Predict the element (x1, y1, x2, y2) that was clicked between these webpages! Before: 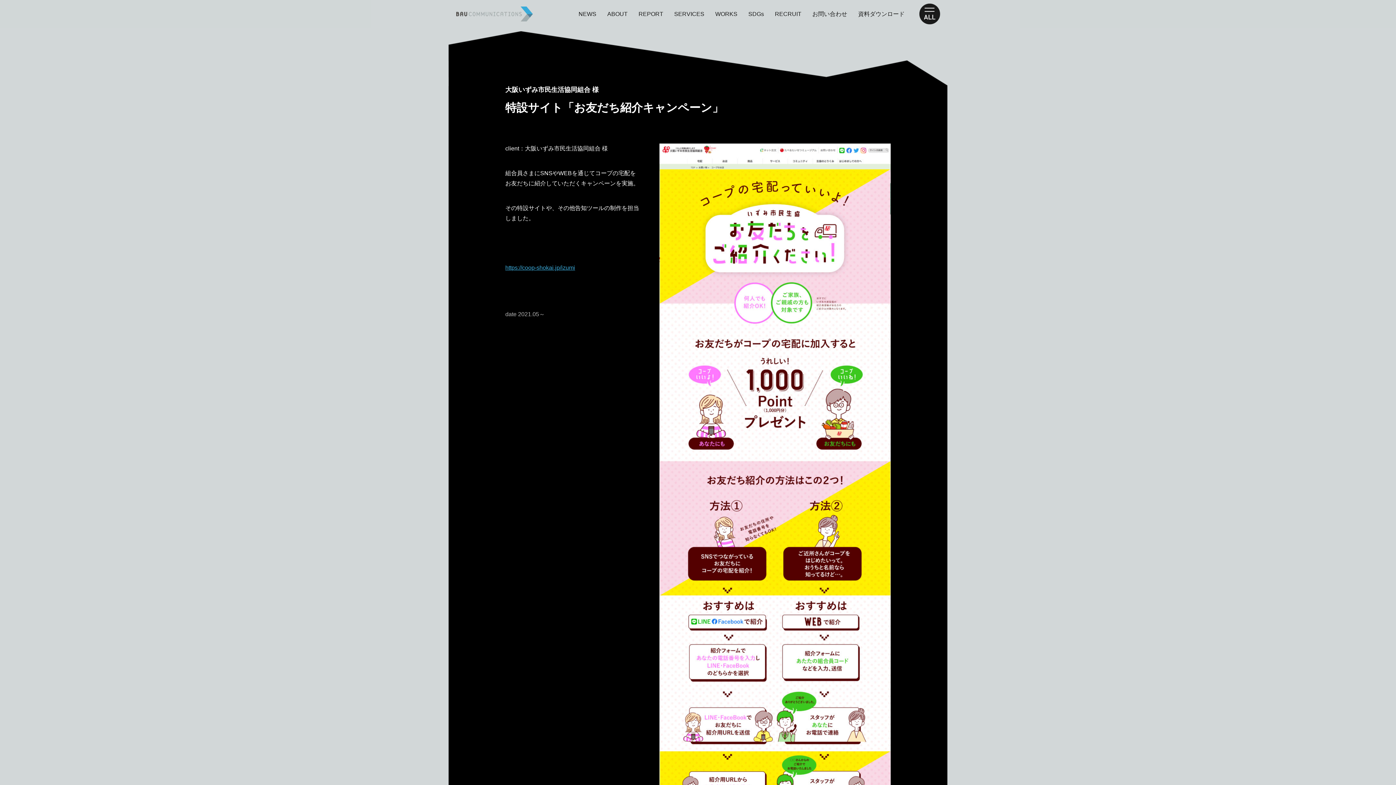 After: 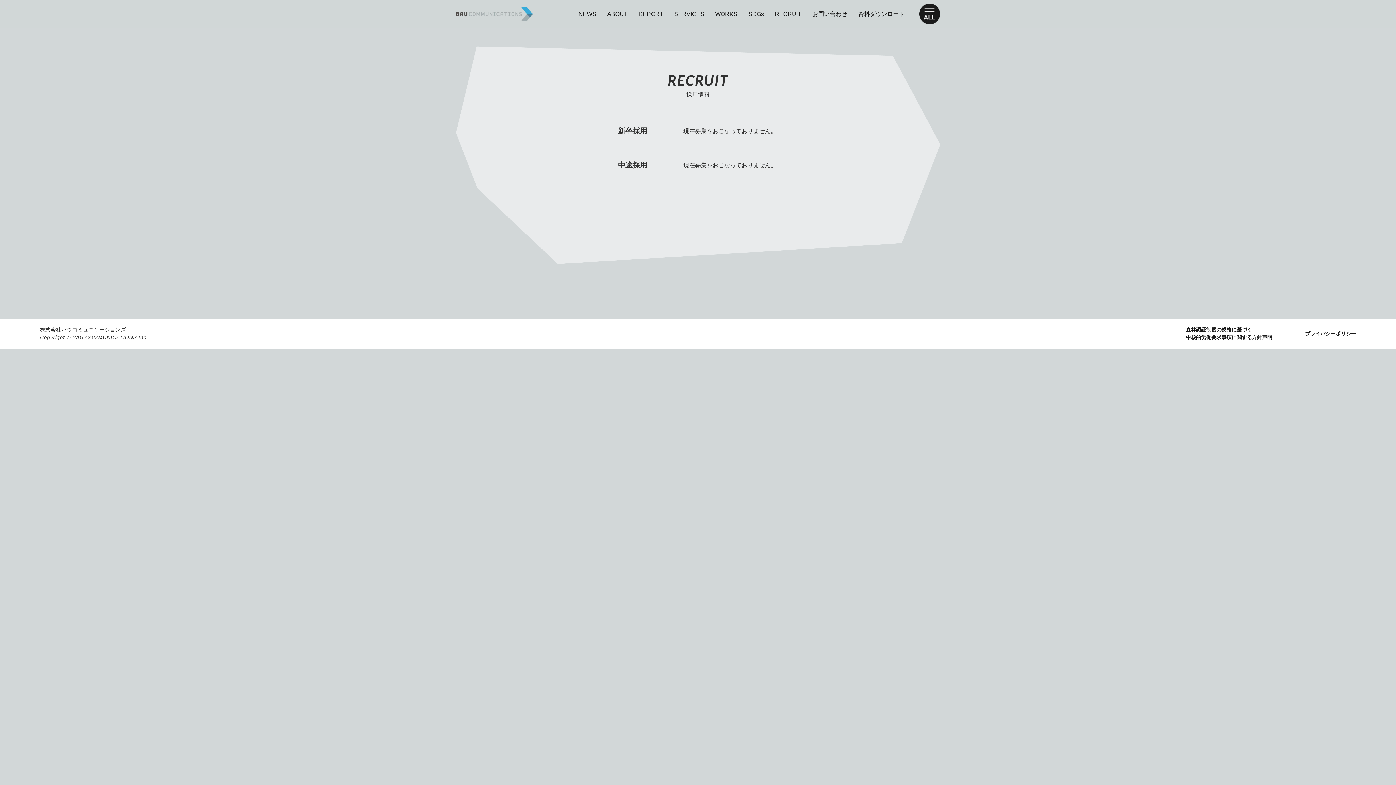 Action: label: RECRUIT bbox: (775, 10, 801, 16)